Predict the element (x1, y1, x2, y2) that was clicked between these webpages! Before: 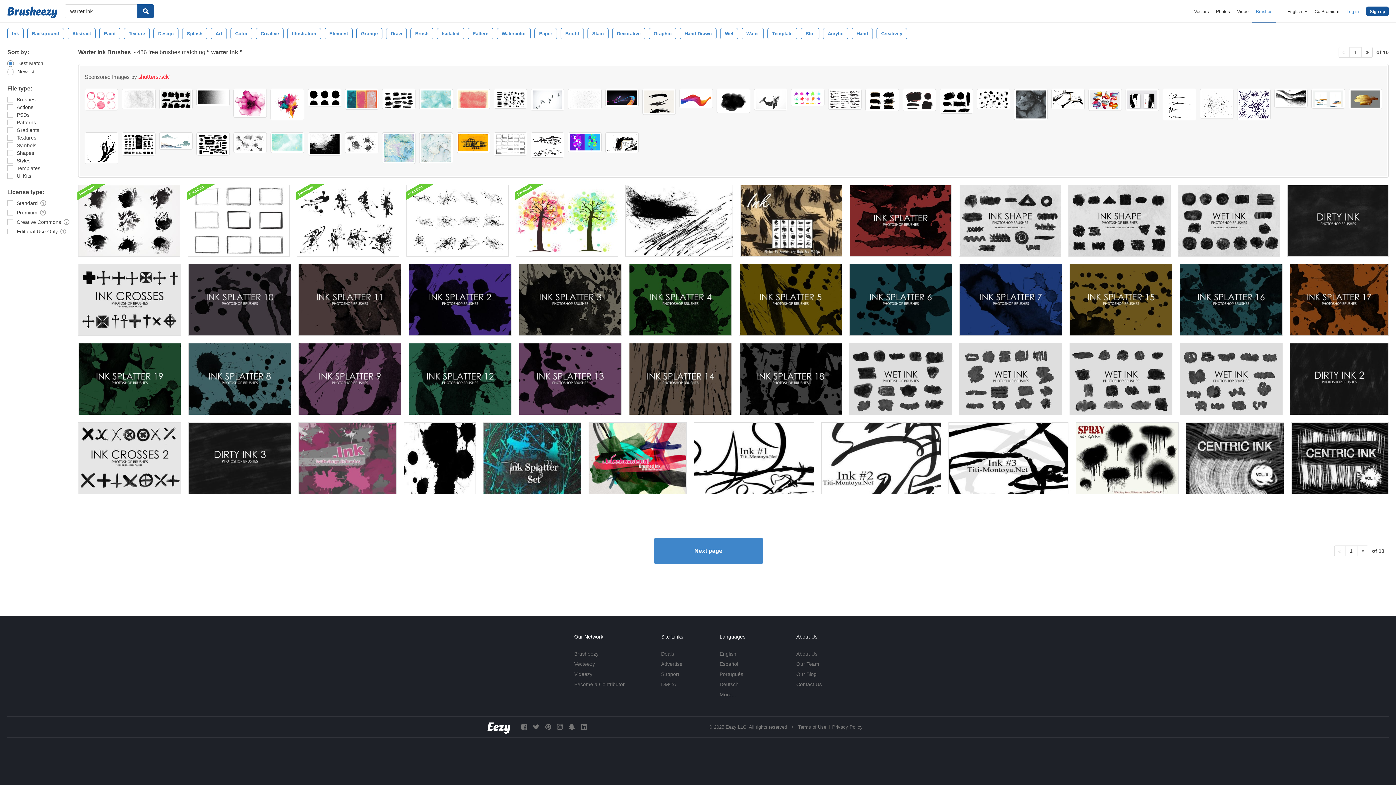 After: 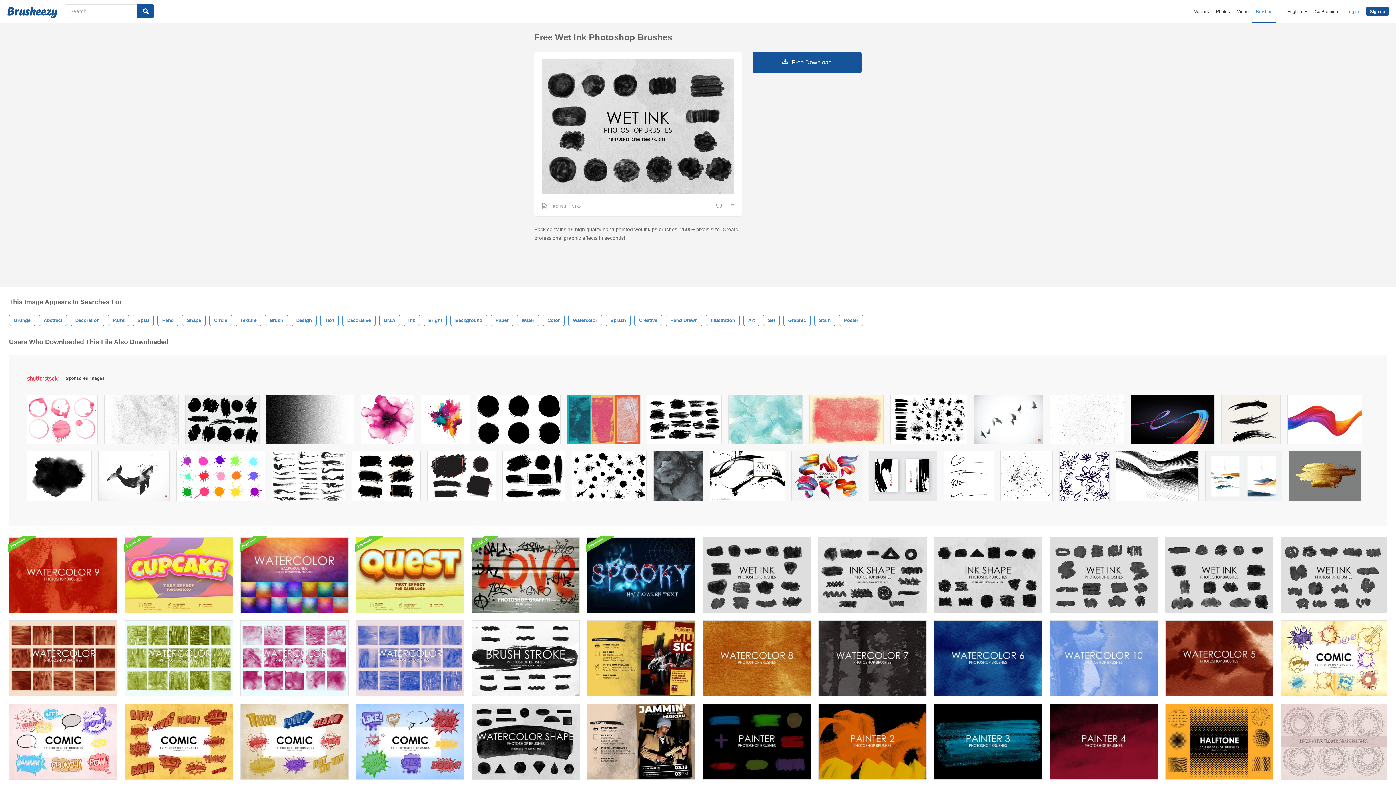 Action: bbox: (1178, 185, 1280, 256)